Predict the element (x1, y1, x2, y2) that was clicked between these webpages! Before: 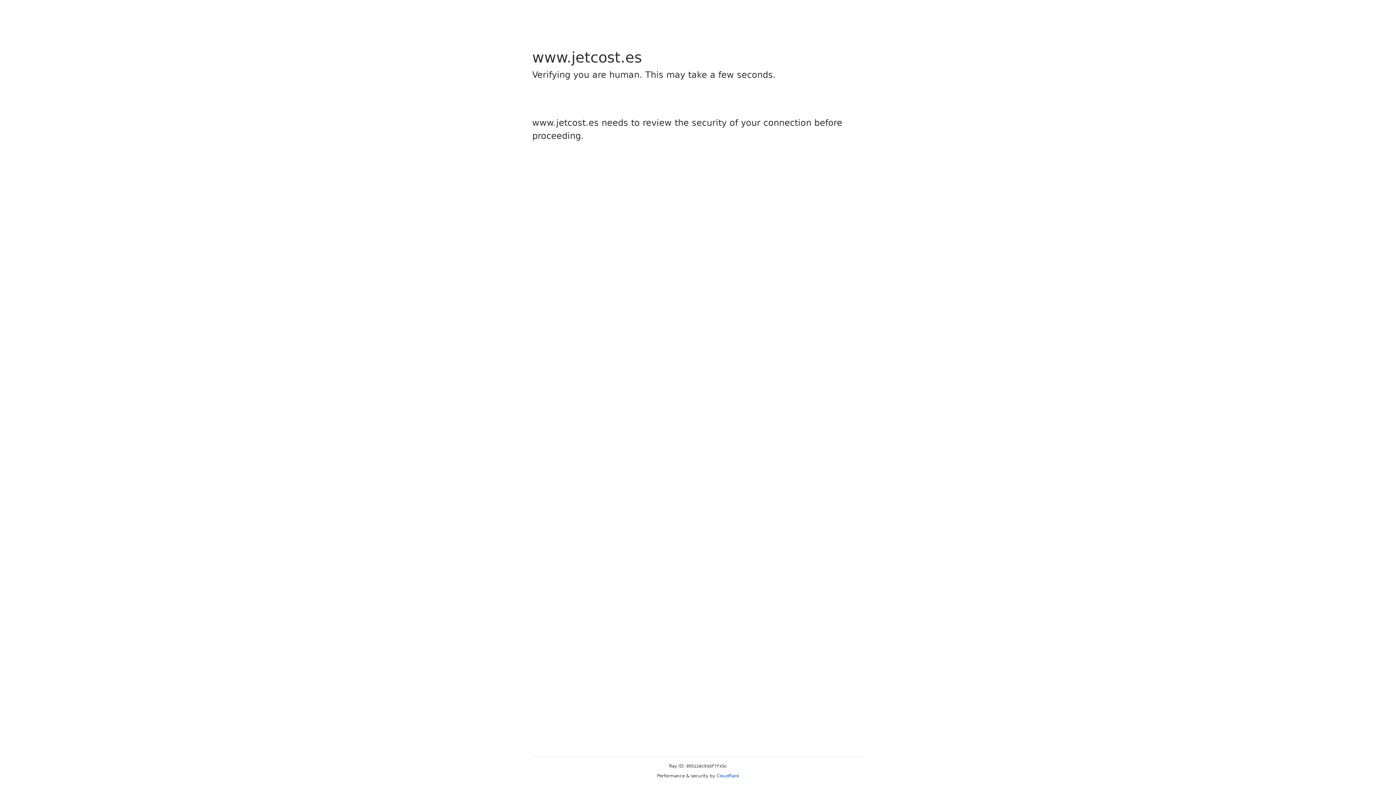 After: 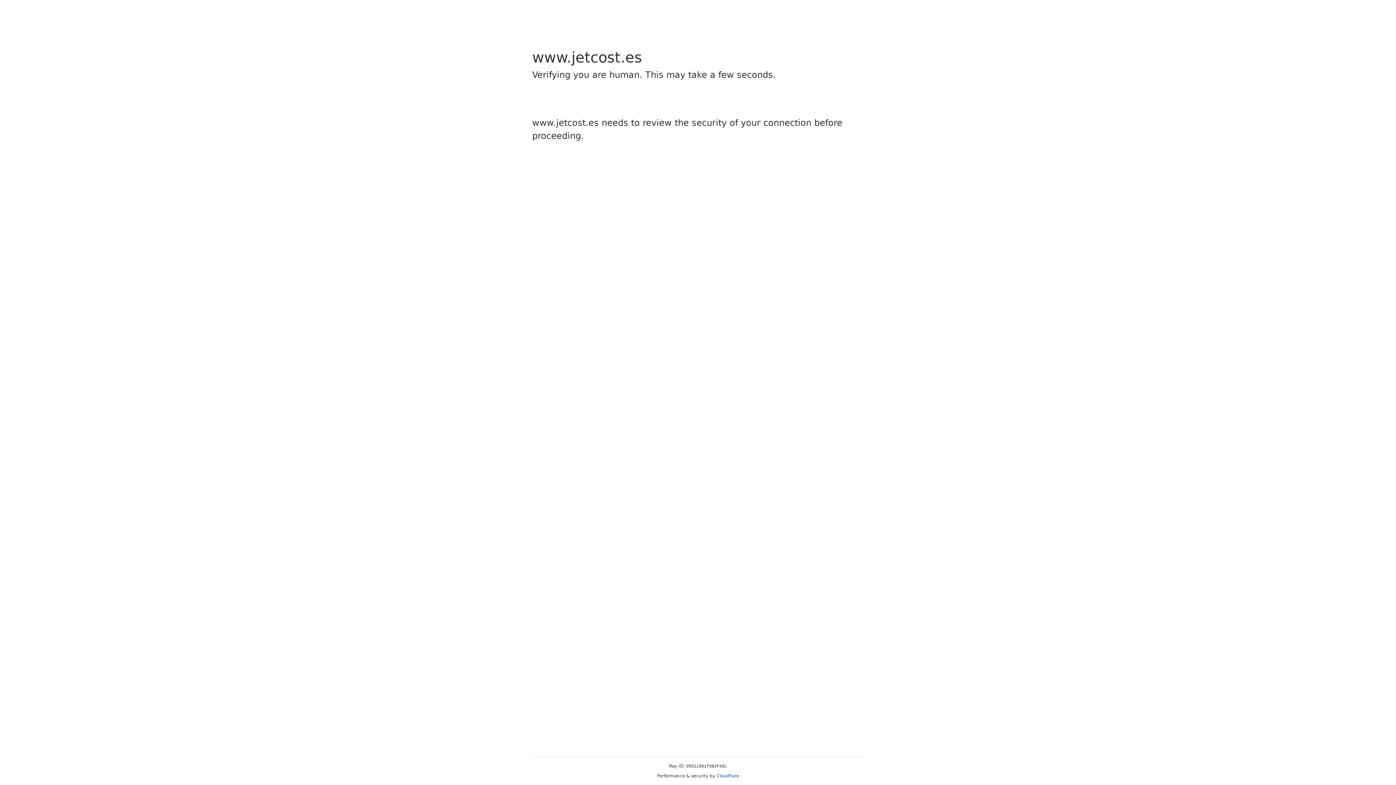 Action: label: Cloudflare bbox: (716, 773, 739, 778)